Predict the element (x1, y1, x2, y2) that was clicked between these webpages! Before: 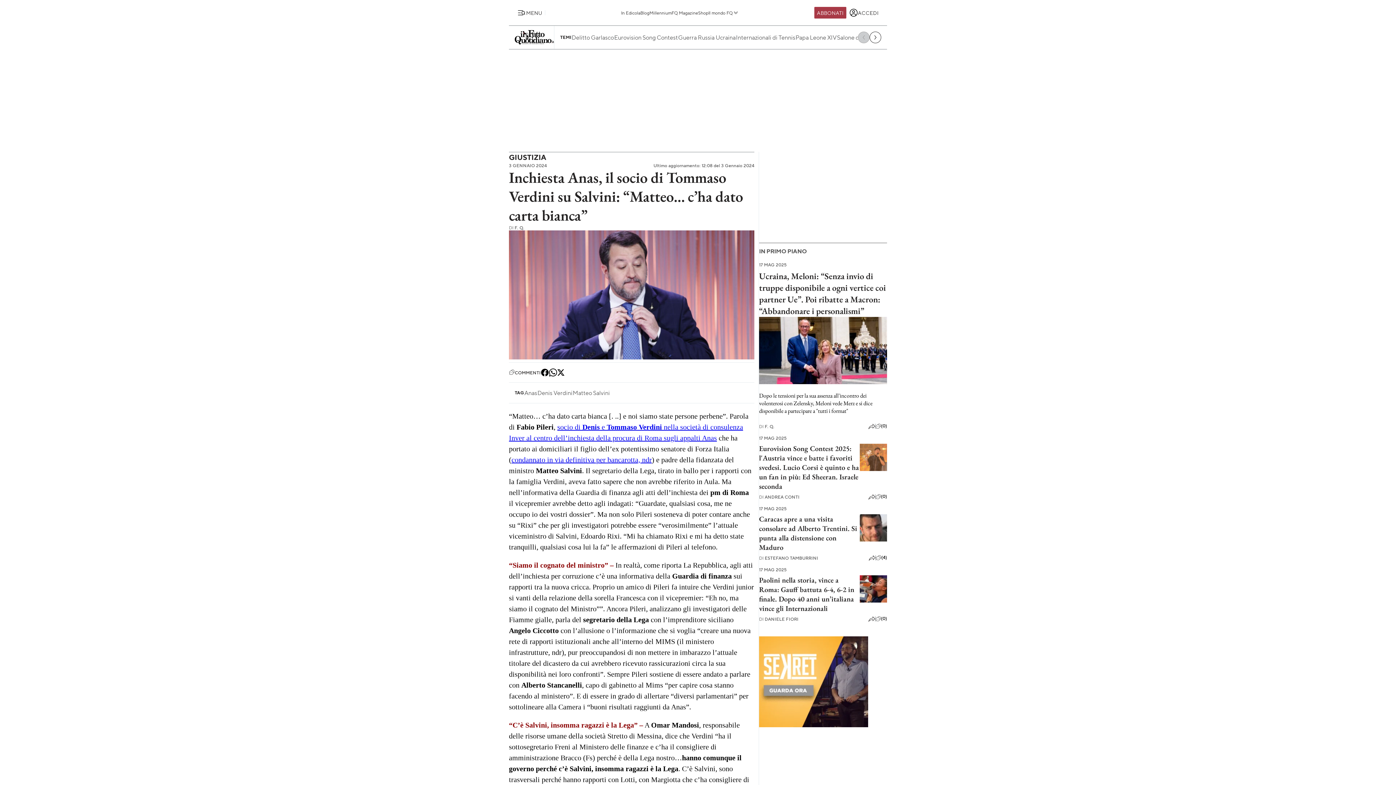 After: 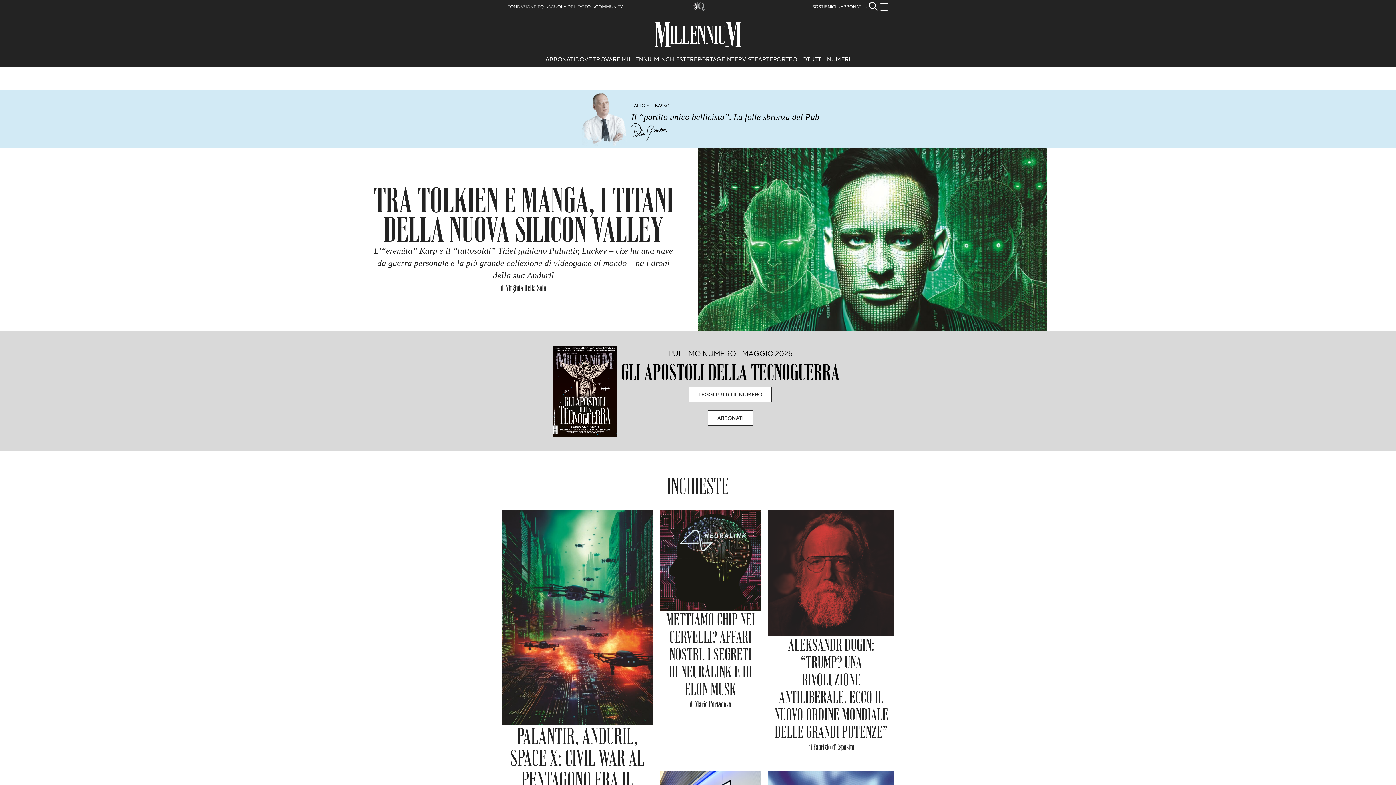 Action: label: Millennium bbox: (649, 10, 671, 14)